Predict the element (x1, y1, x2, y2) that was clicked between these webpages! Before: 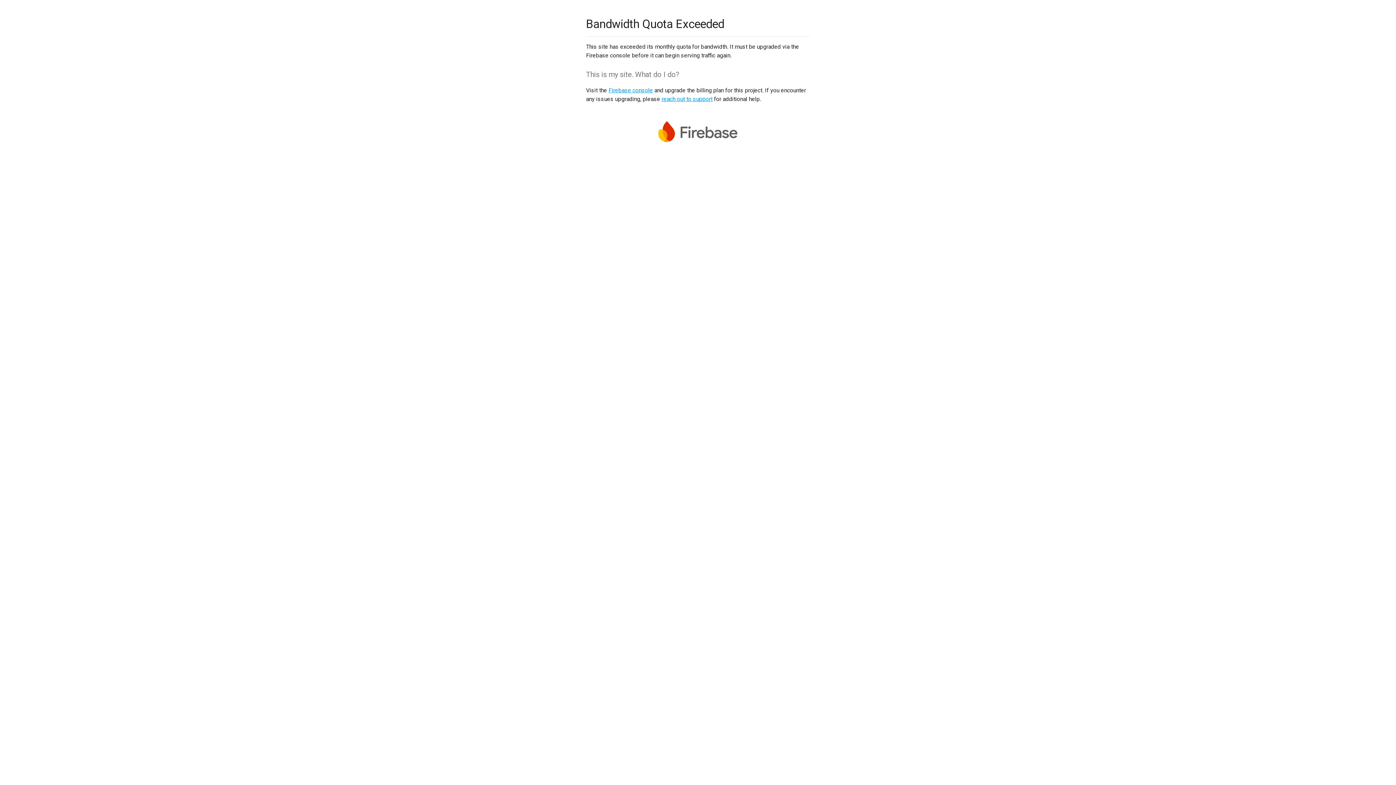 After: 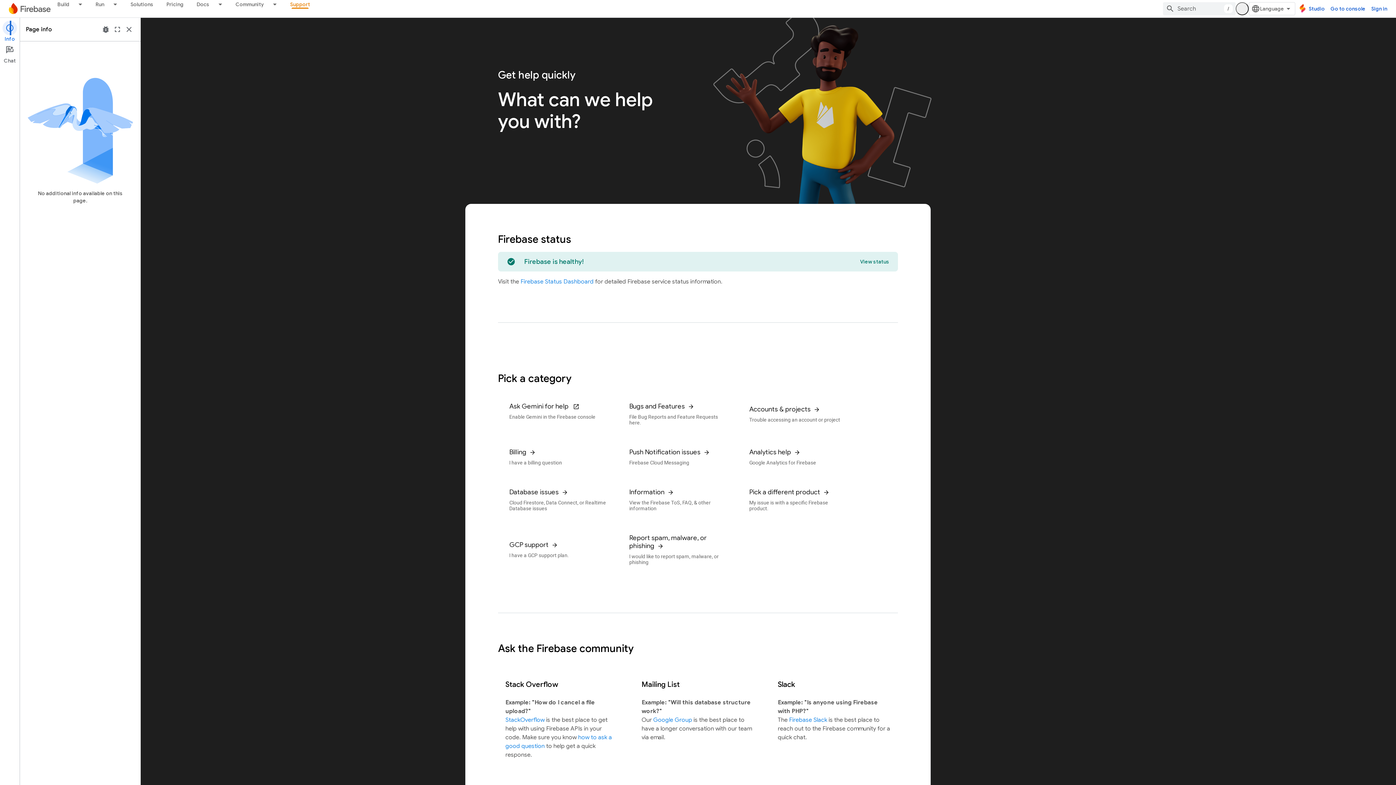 Action: label: reach out to support bbox: (661, 95, 712, 102)